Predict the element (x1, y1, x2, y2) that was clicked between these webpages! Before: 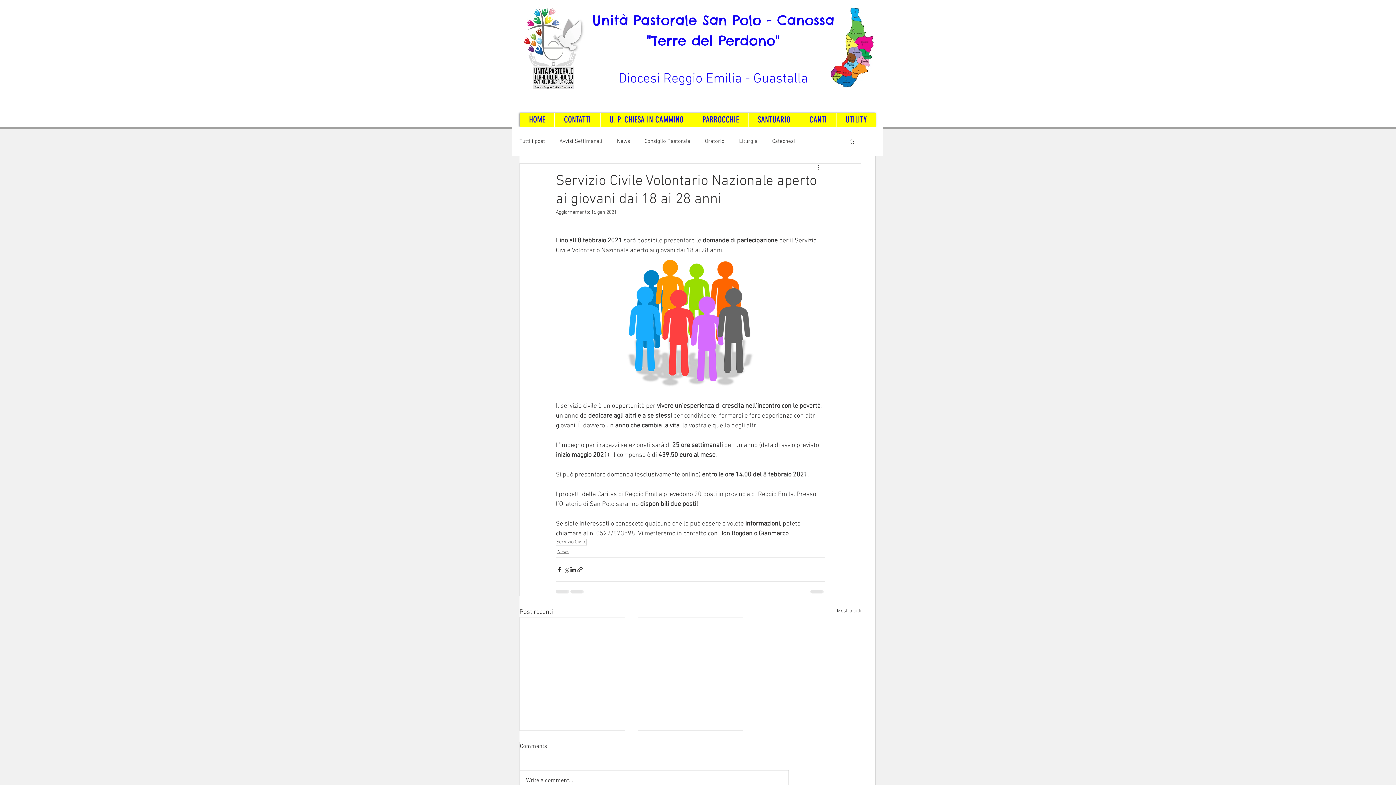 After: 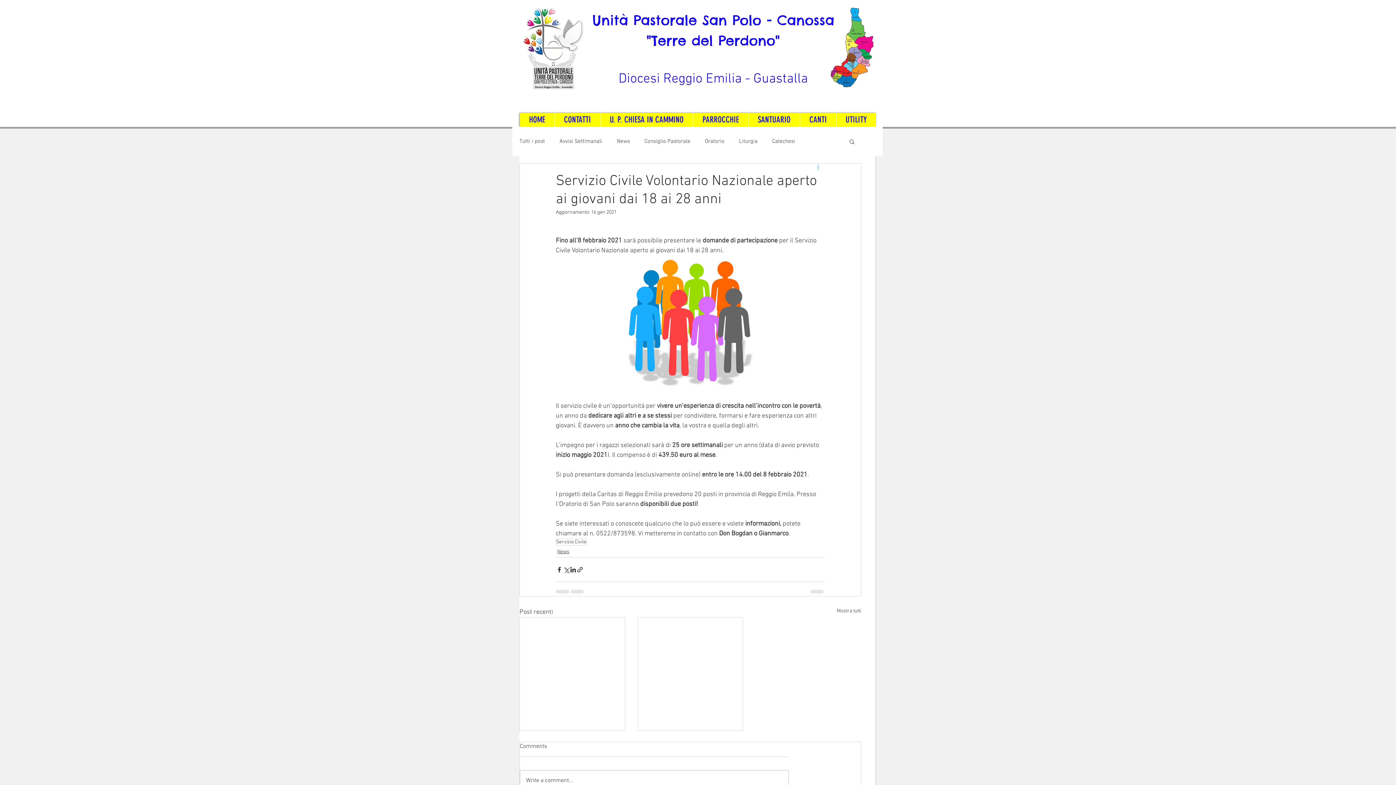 Action: label: Altre azioni bbox: (816, 163, 825, 172)